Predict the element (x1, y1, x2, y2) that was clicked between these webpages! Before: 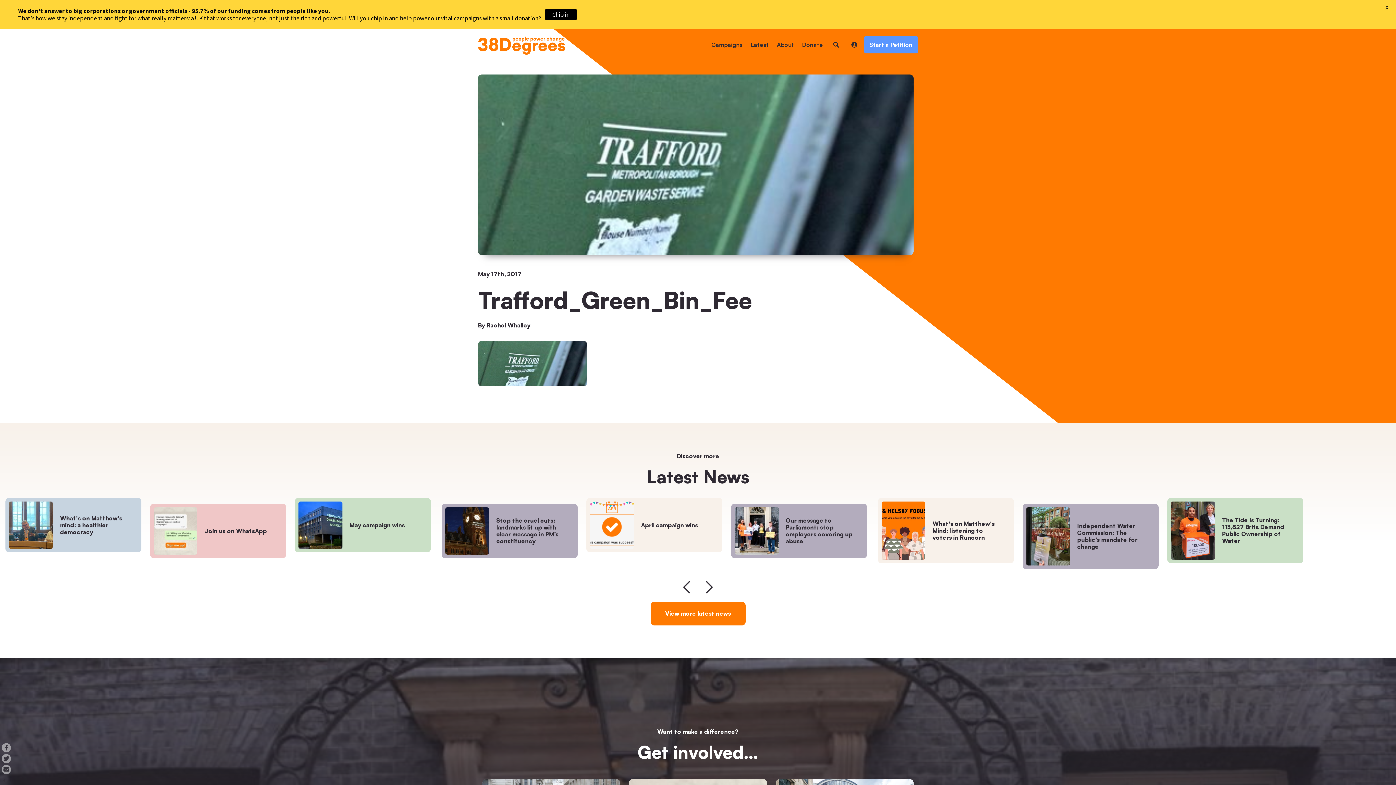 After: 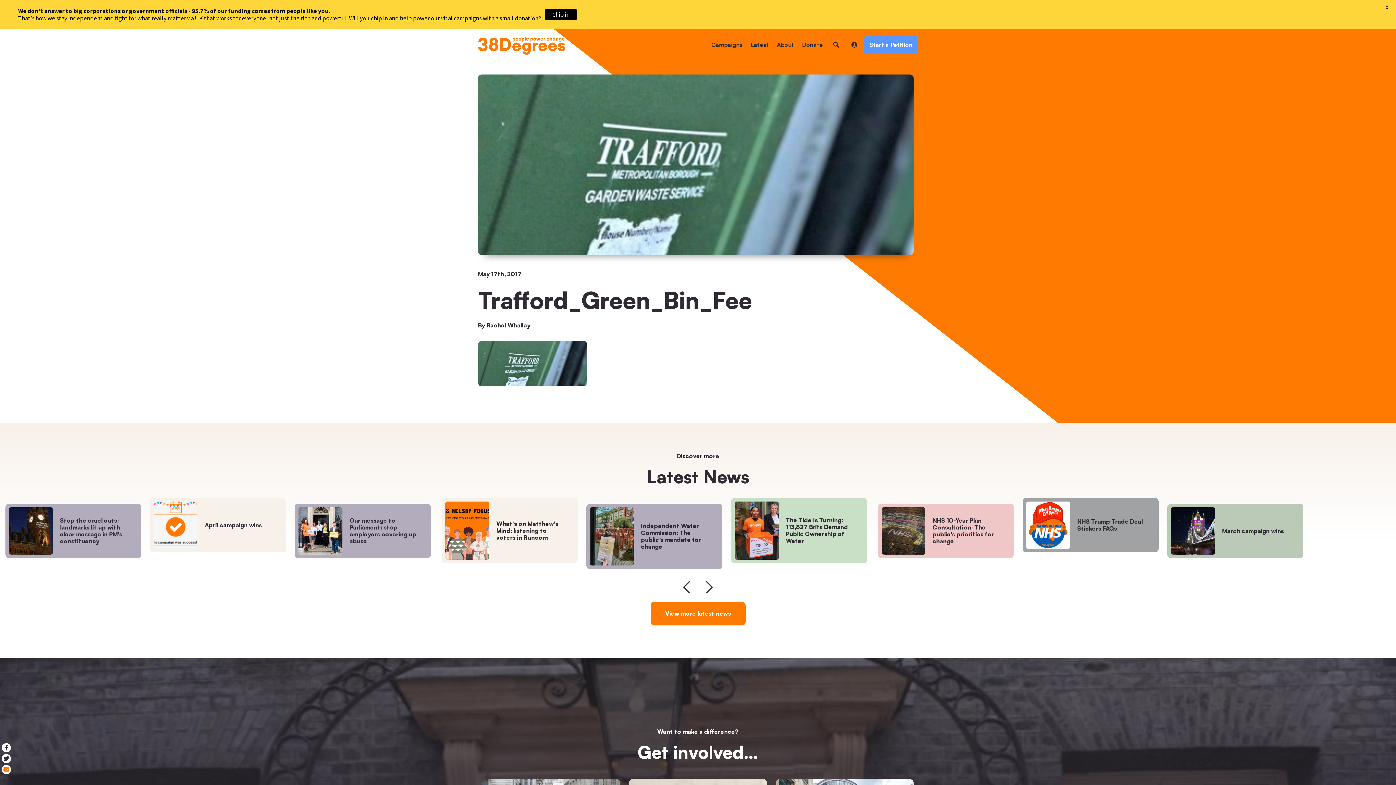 Action: label:  bbox: (1, 765, 10, 774)